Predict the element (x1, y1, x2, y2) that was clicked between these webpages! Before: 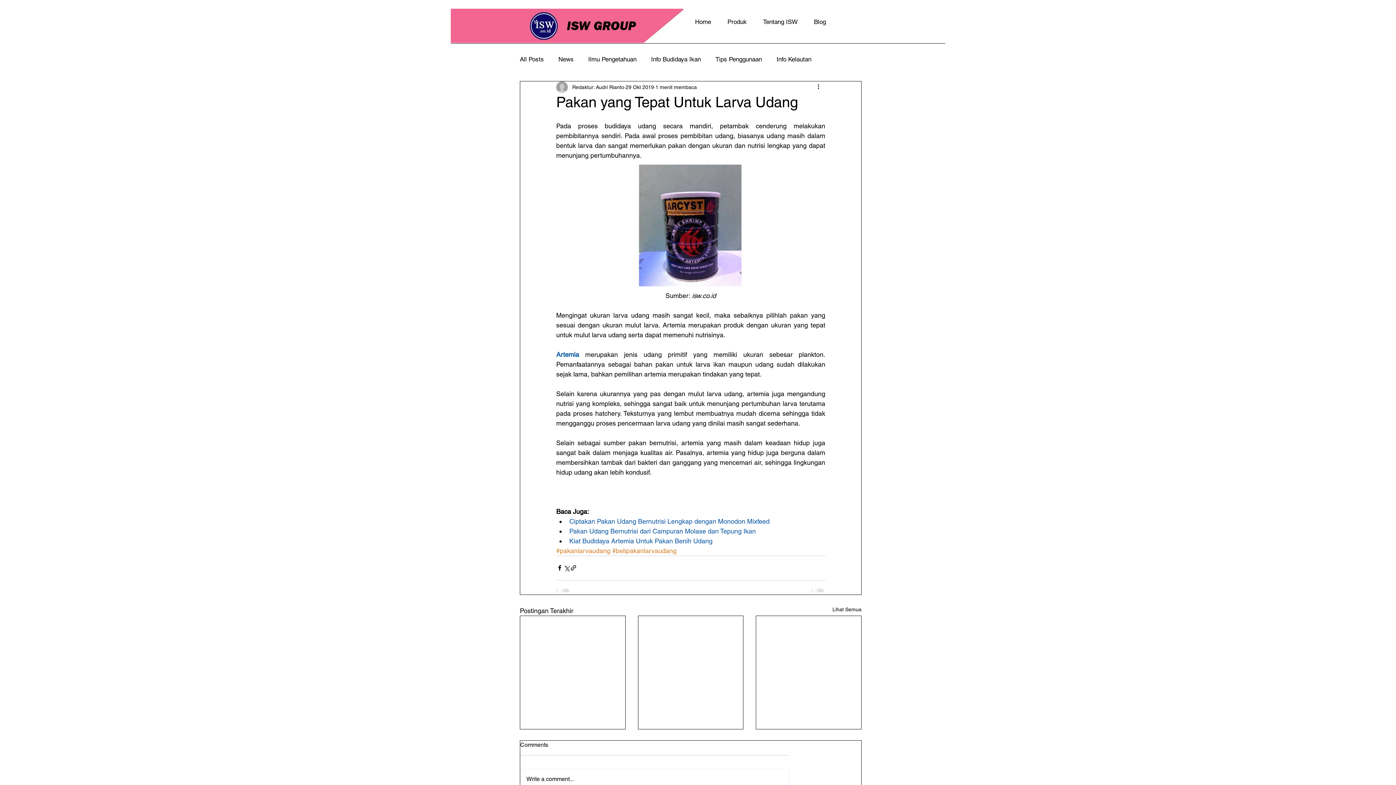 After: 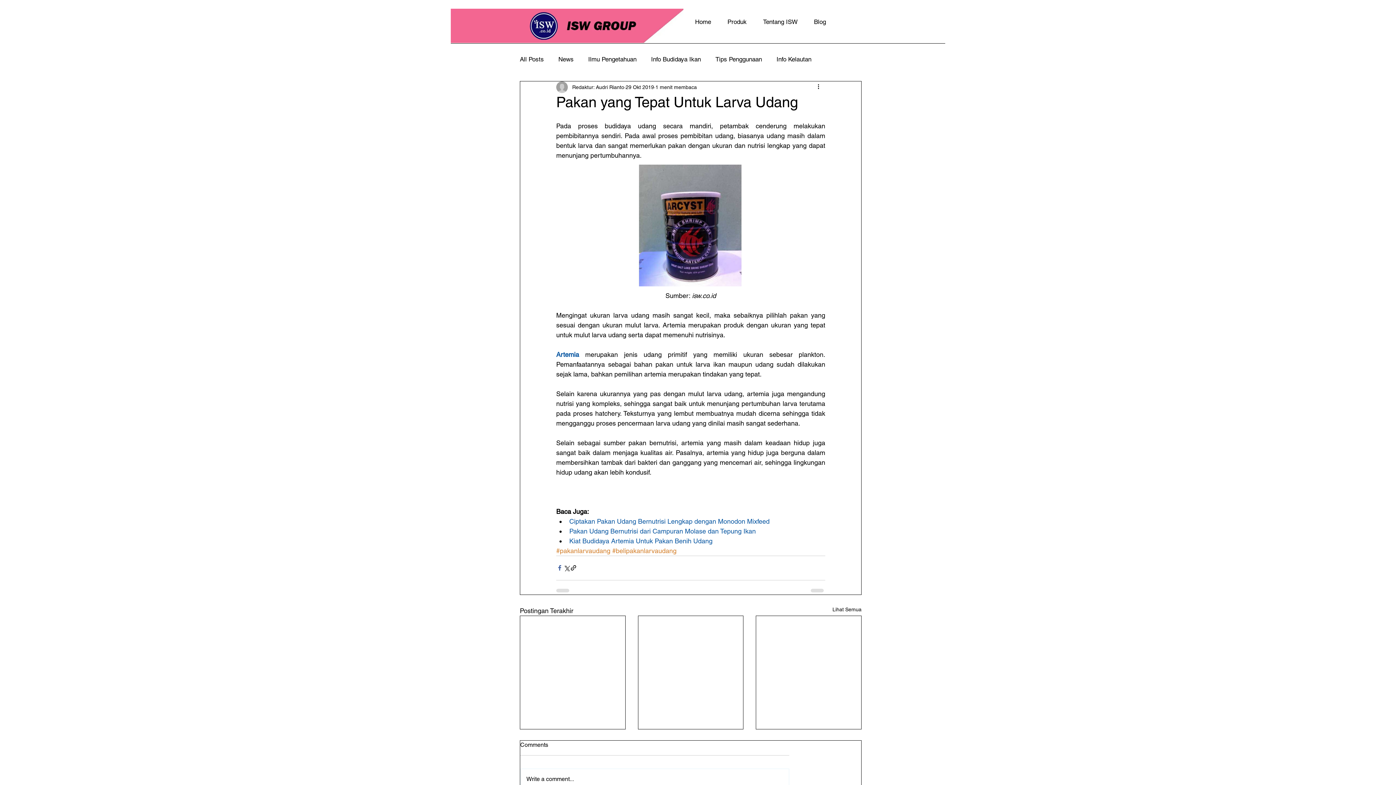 Action: bbox: (556, 564, 563, 571) label: Bagikan melalui Facebook